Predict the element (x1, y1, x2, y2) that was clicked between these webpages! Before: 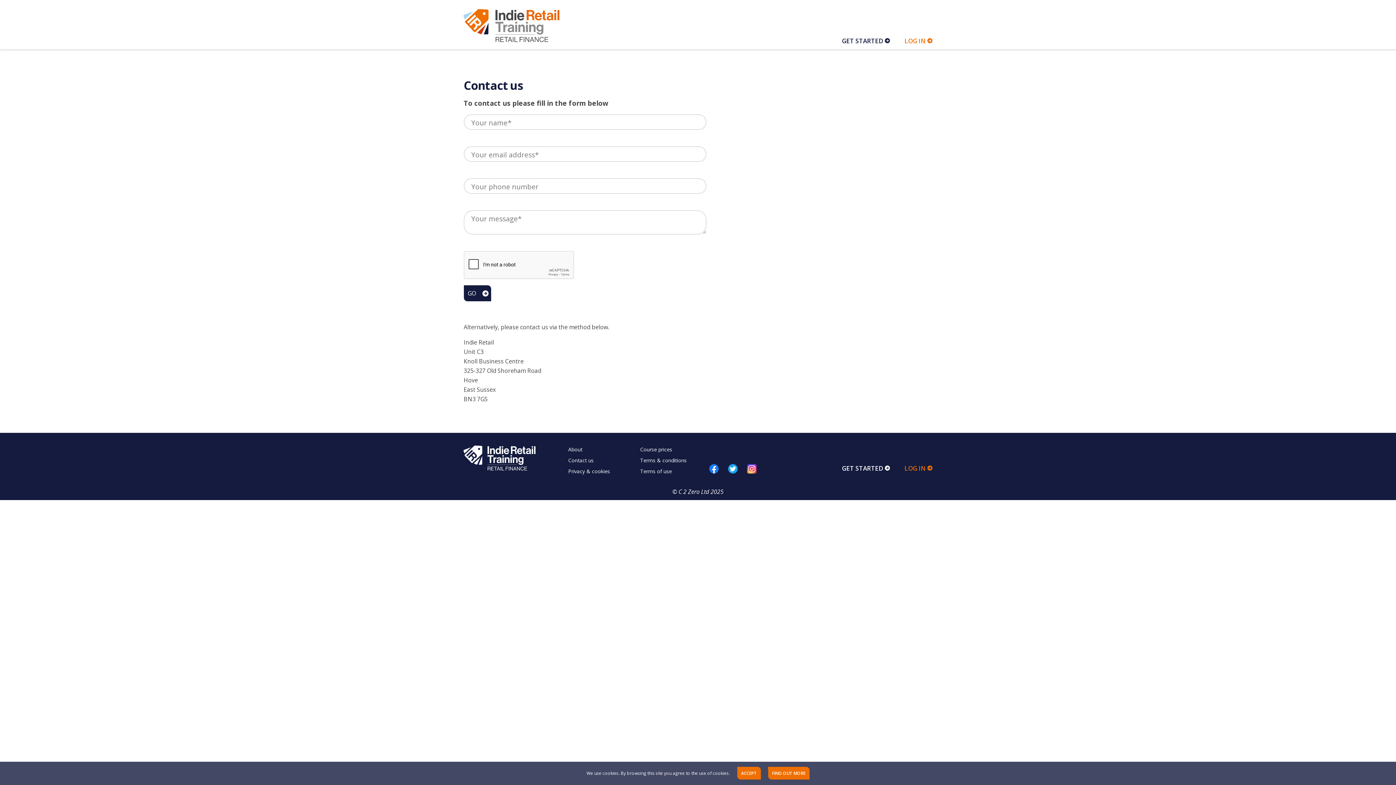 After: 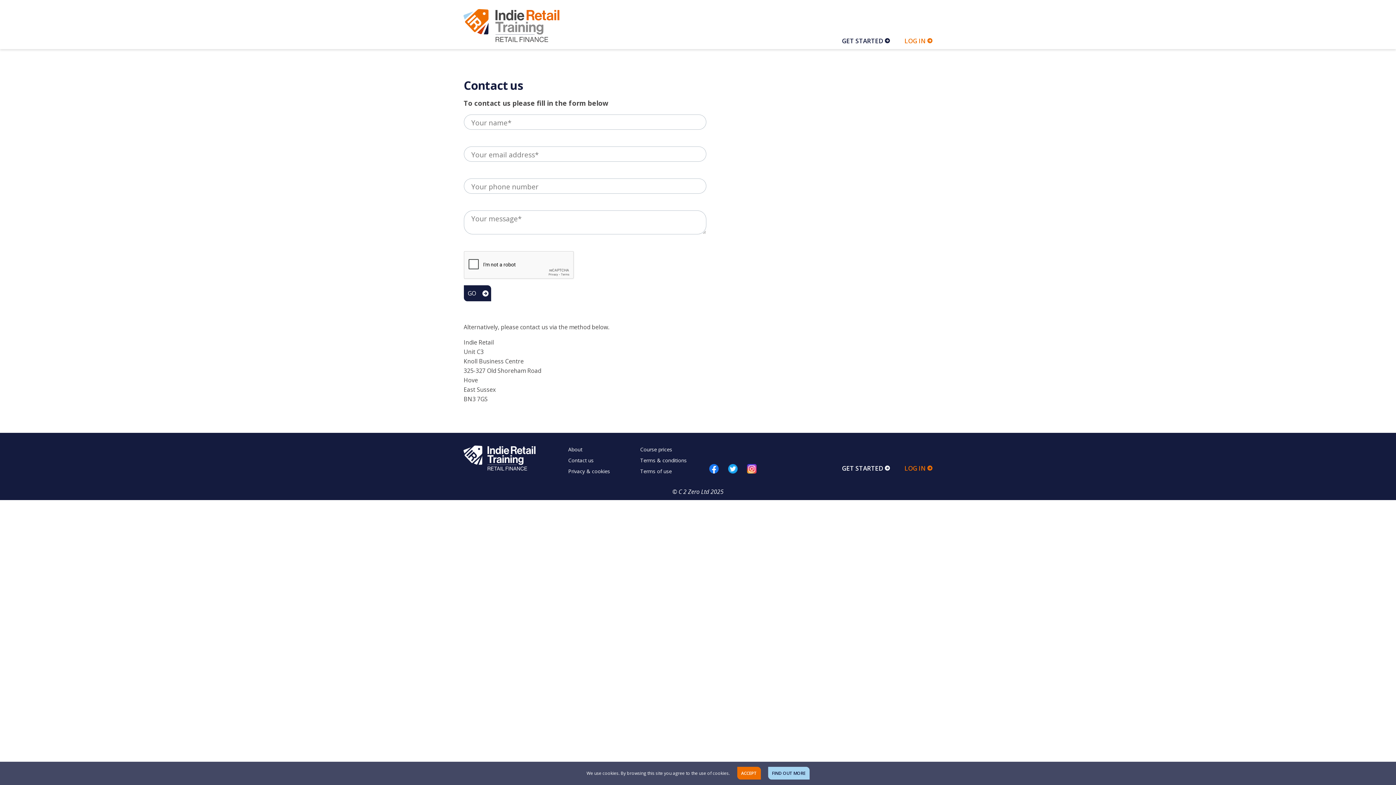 Action: bbox: (768, 767, 809, 780) label: FIND OUT MORE